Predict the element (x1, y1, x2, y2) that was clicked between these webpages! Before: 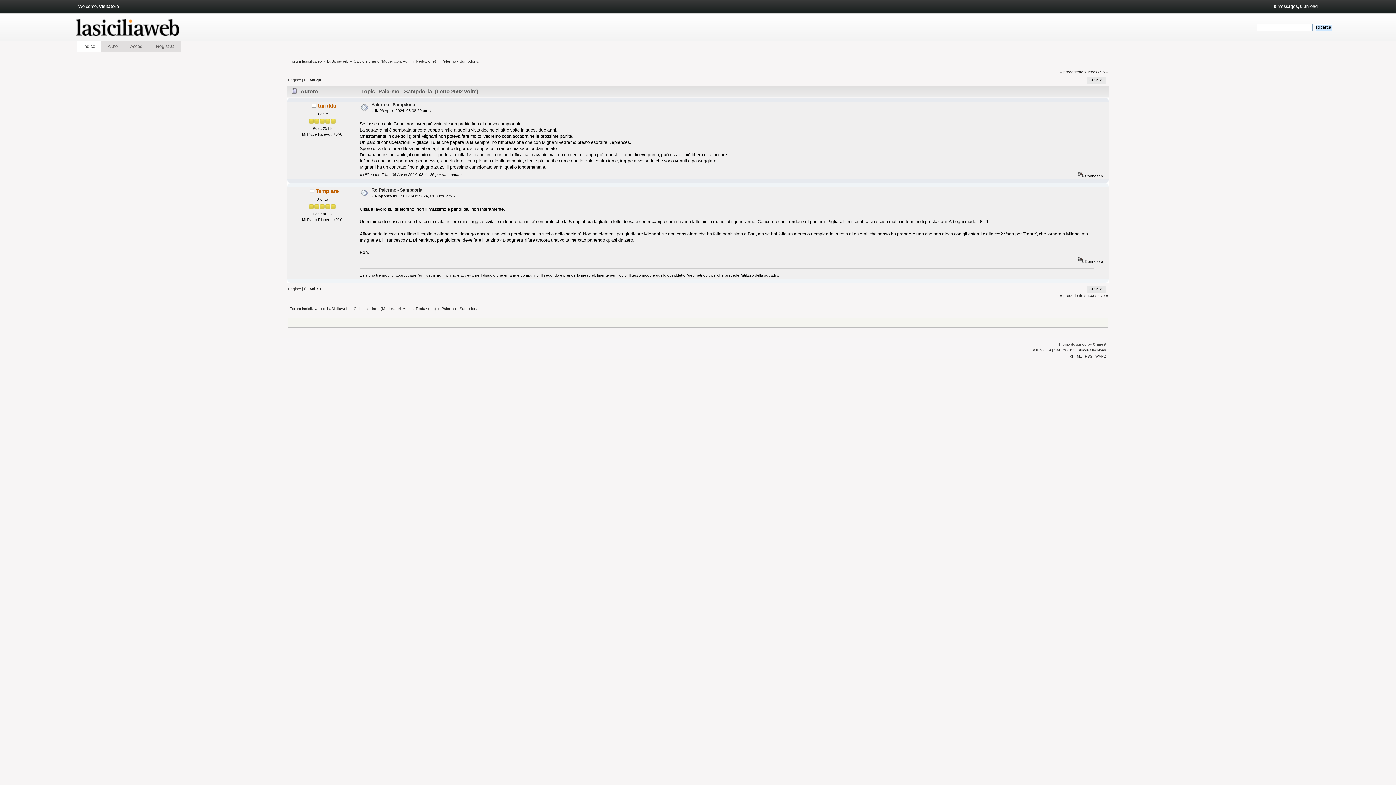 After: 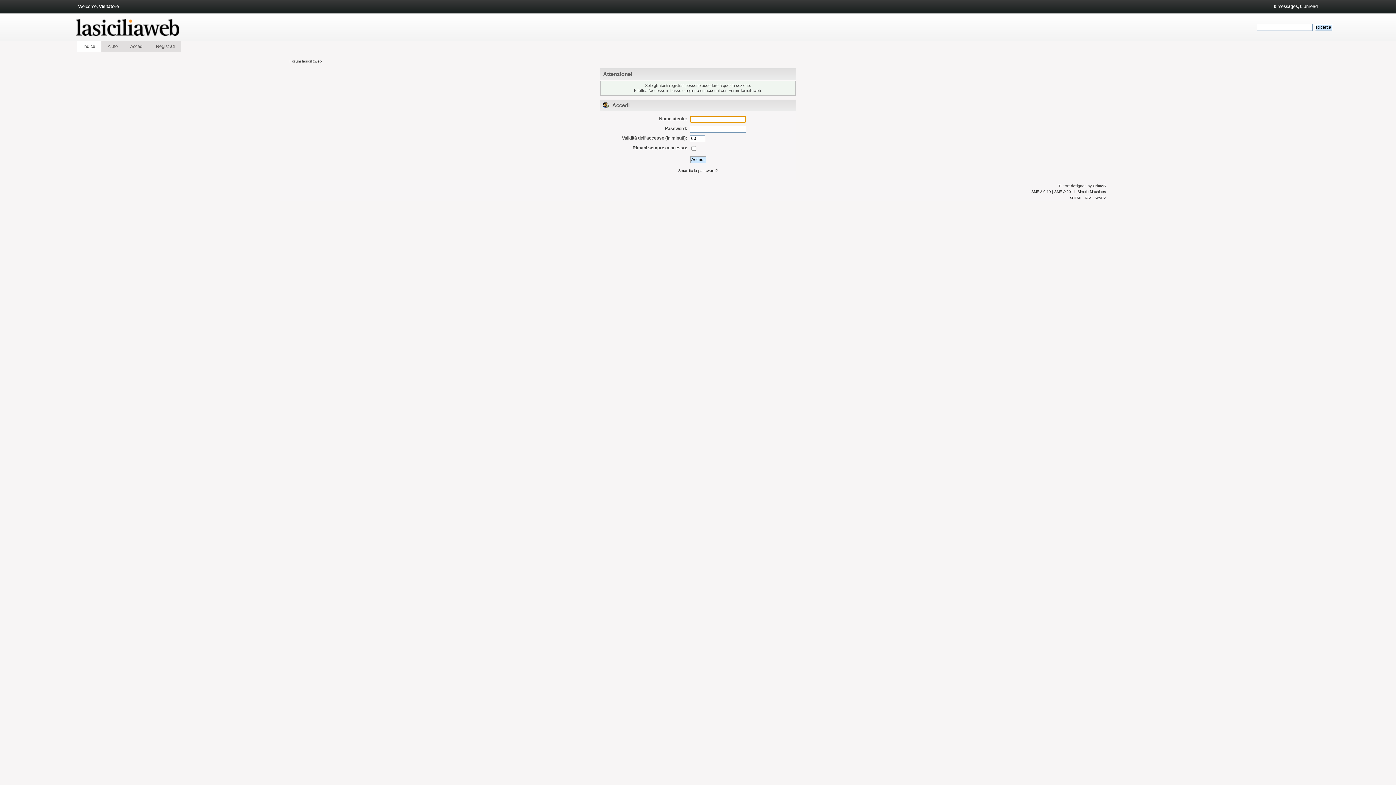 Action: bbox: (315, 188, 338, 194) label: Templare